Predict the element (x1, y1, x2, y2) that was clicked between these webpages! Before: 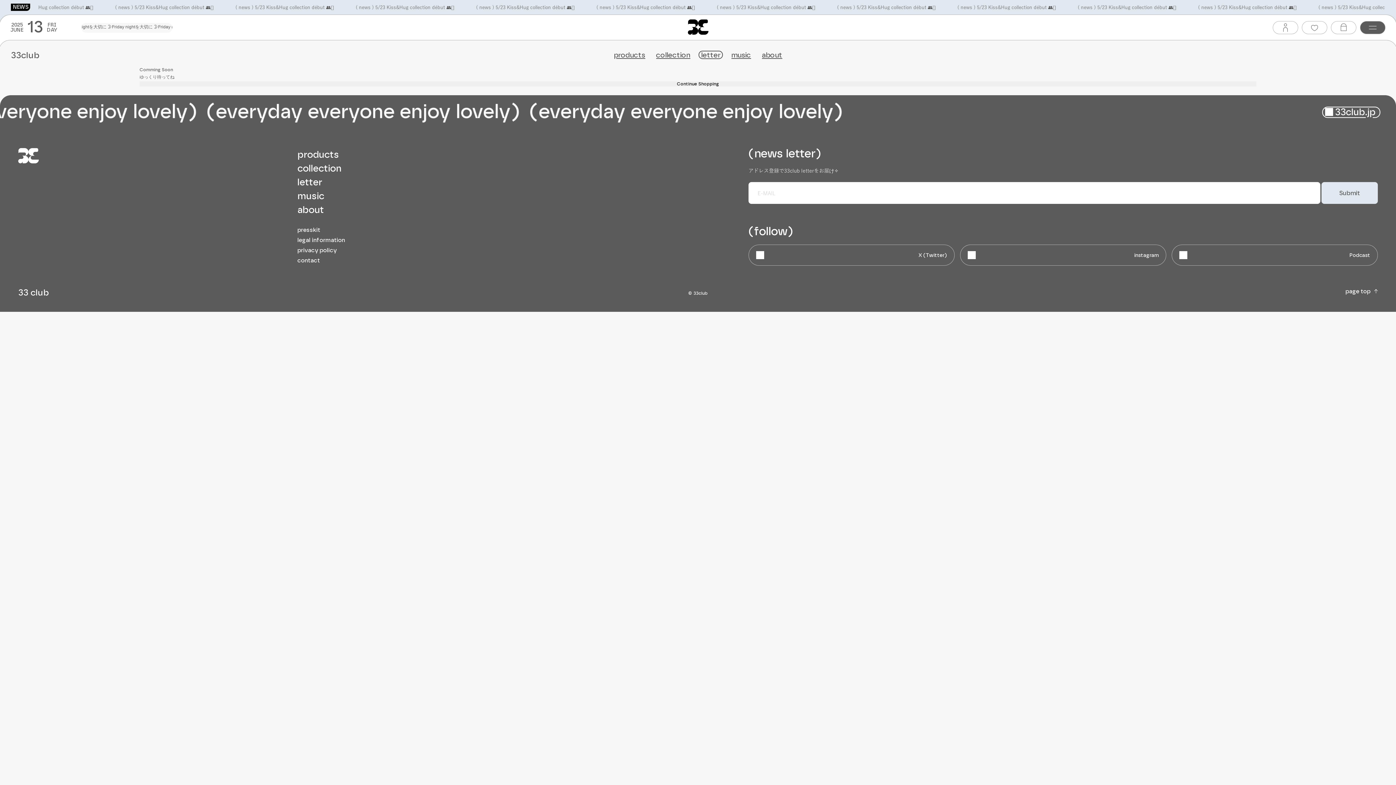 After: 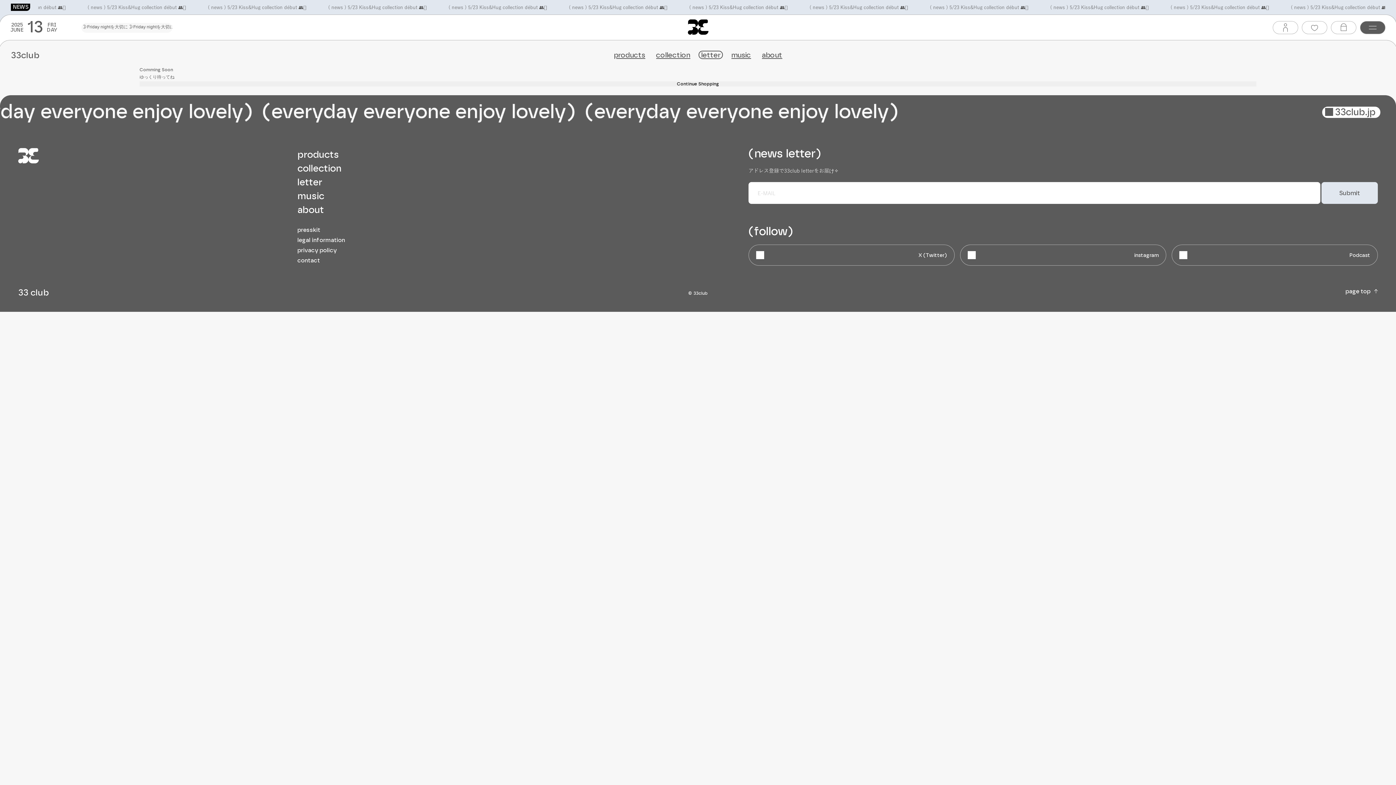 Action: label: 3
3
c
l
u
b
.
j
p bbox: (1323, 107, 1380, 117)